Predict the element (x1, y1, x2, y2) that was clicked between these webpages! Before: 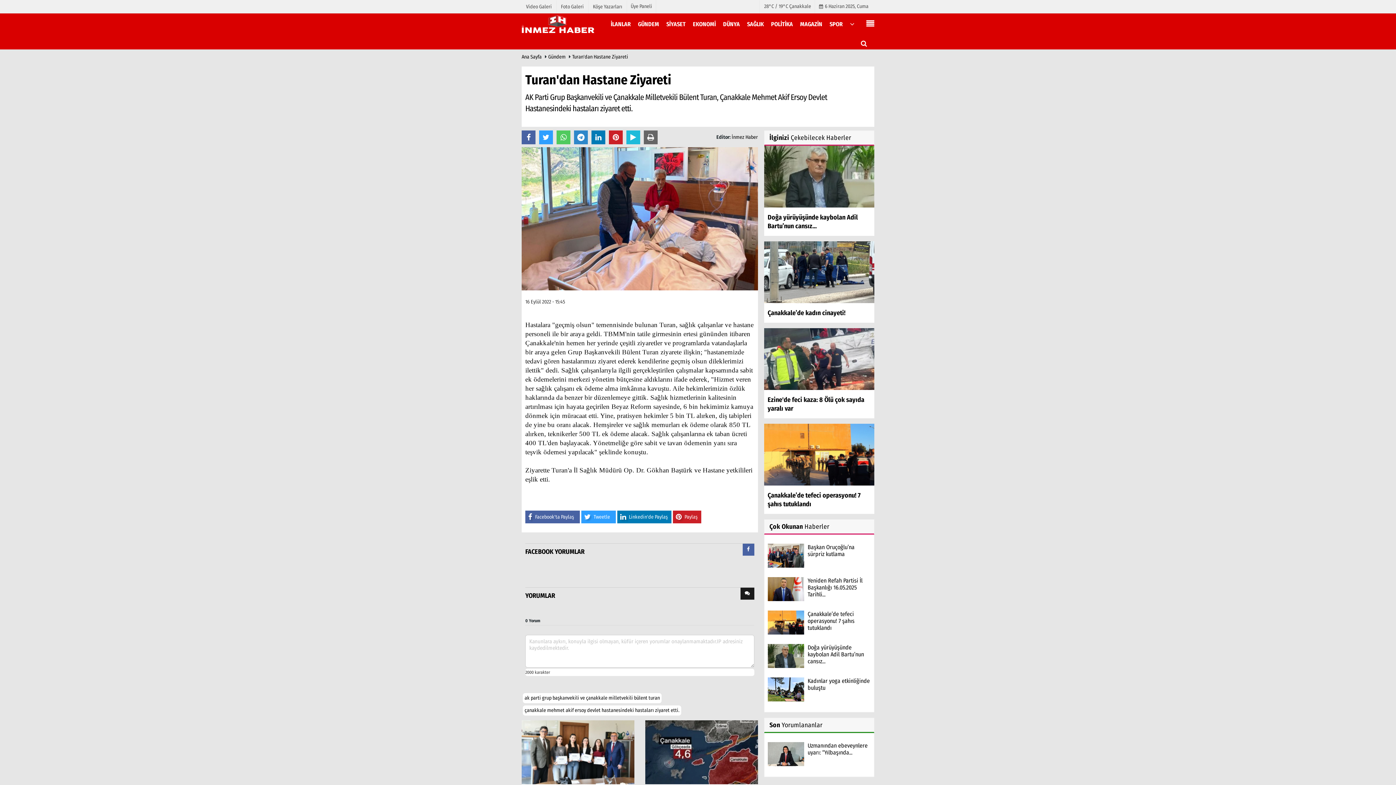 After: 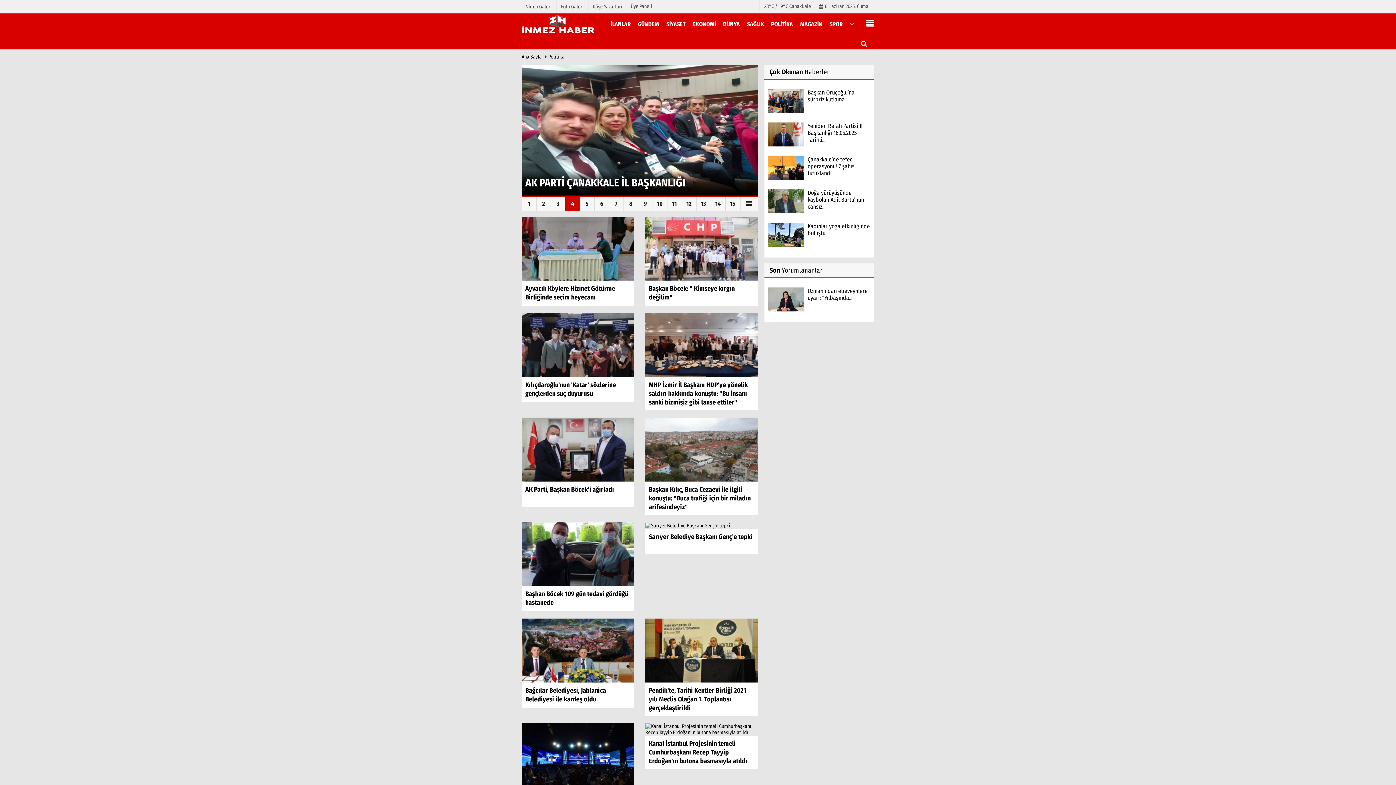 Action: label: POLİTİKA bbox: (767, 14, 796, 33)